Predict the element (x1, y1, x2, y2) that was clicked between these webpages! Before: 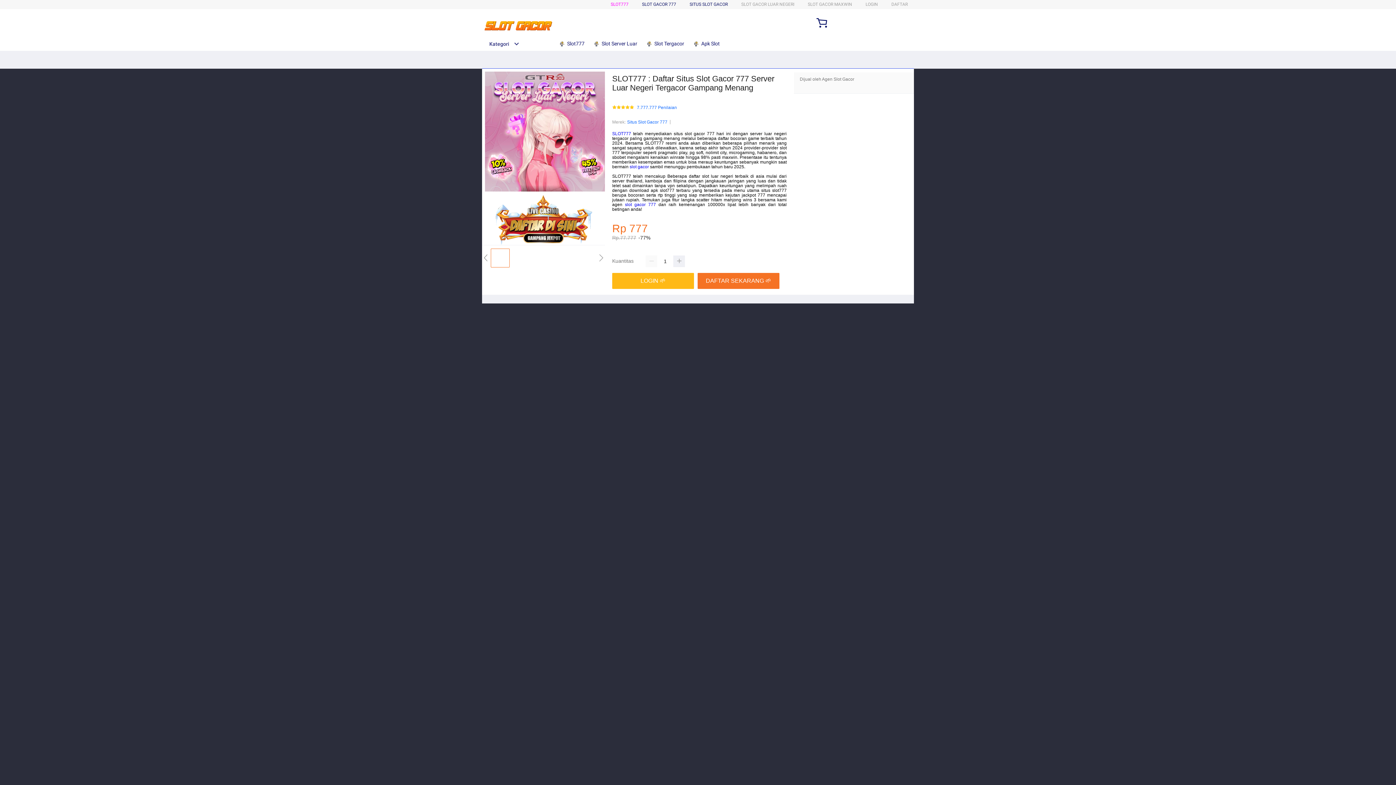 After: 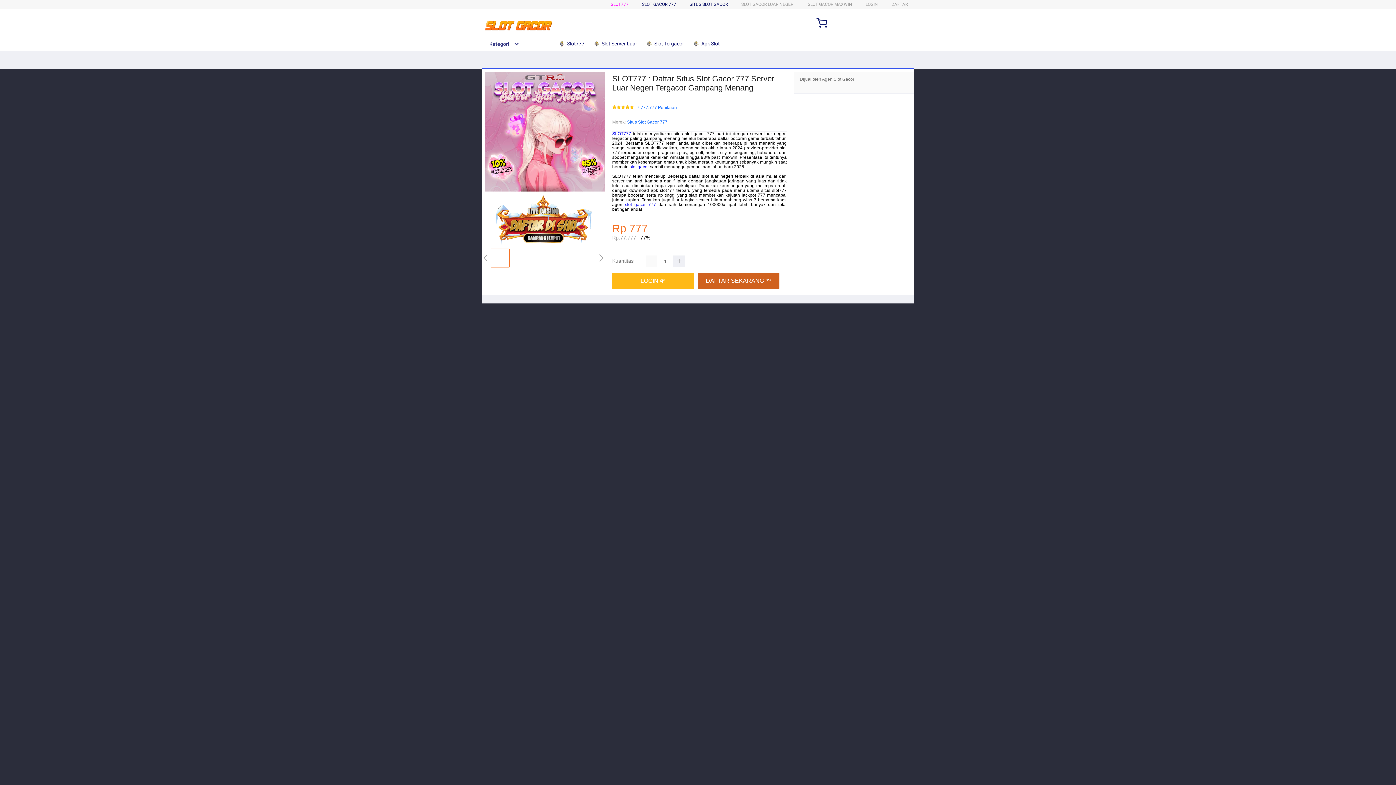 Action: label: DAFTAR SEKARANG 🌱 bbox: (697, 273, 779, 289)